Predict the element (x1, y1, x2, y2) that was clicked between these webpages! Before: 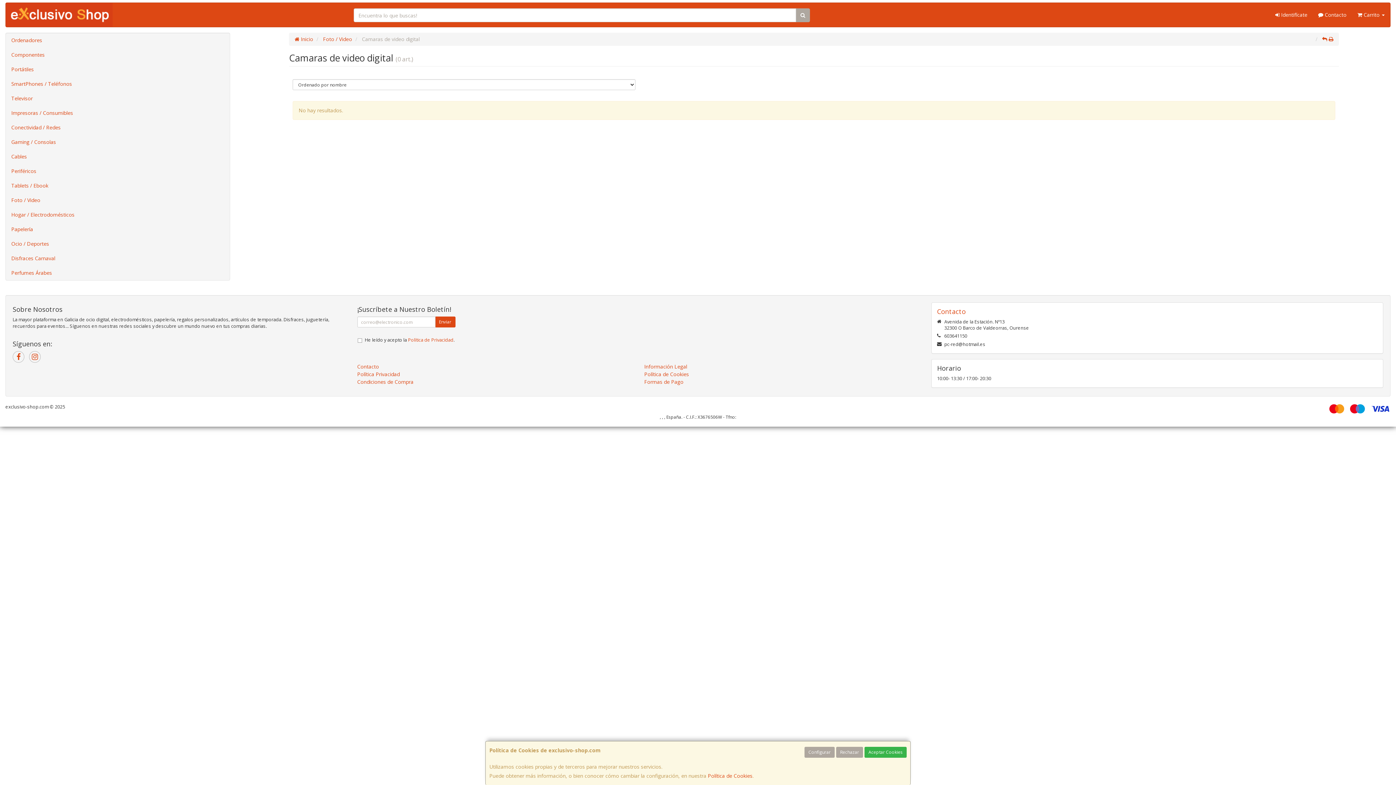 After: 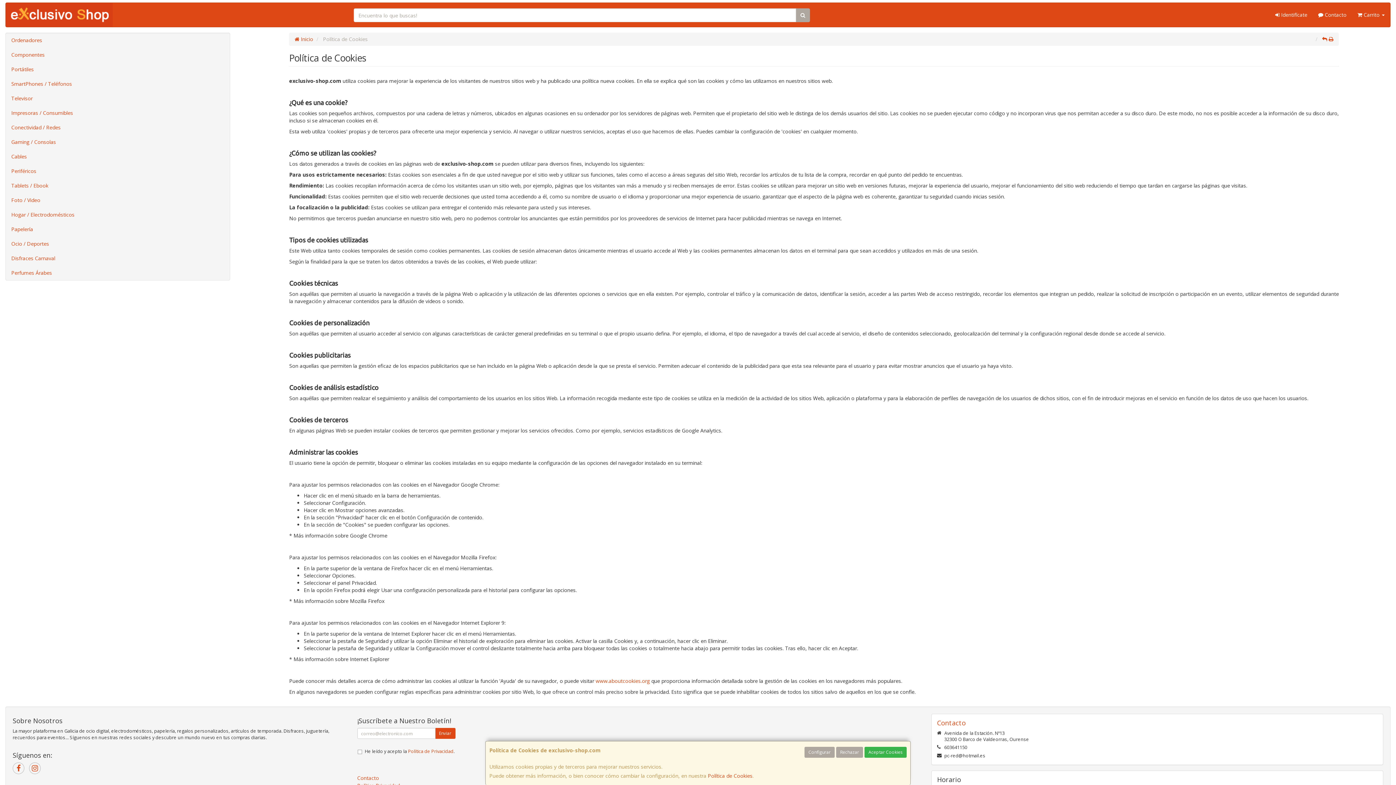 Action: bbox: (644, 370, 689, 377) label: Política de Cookies